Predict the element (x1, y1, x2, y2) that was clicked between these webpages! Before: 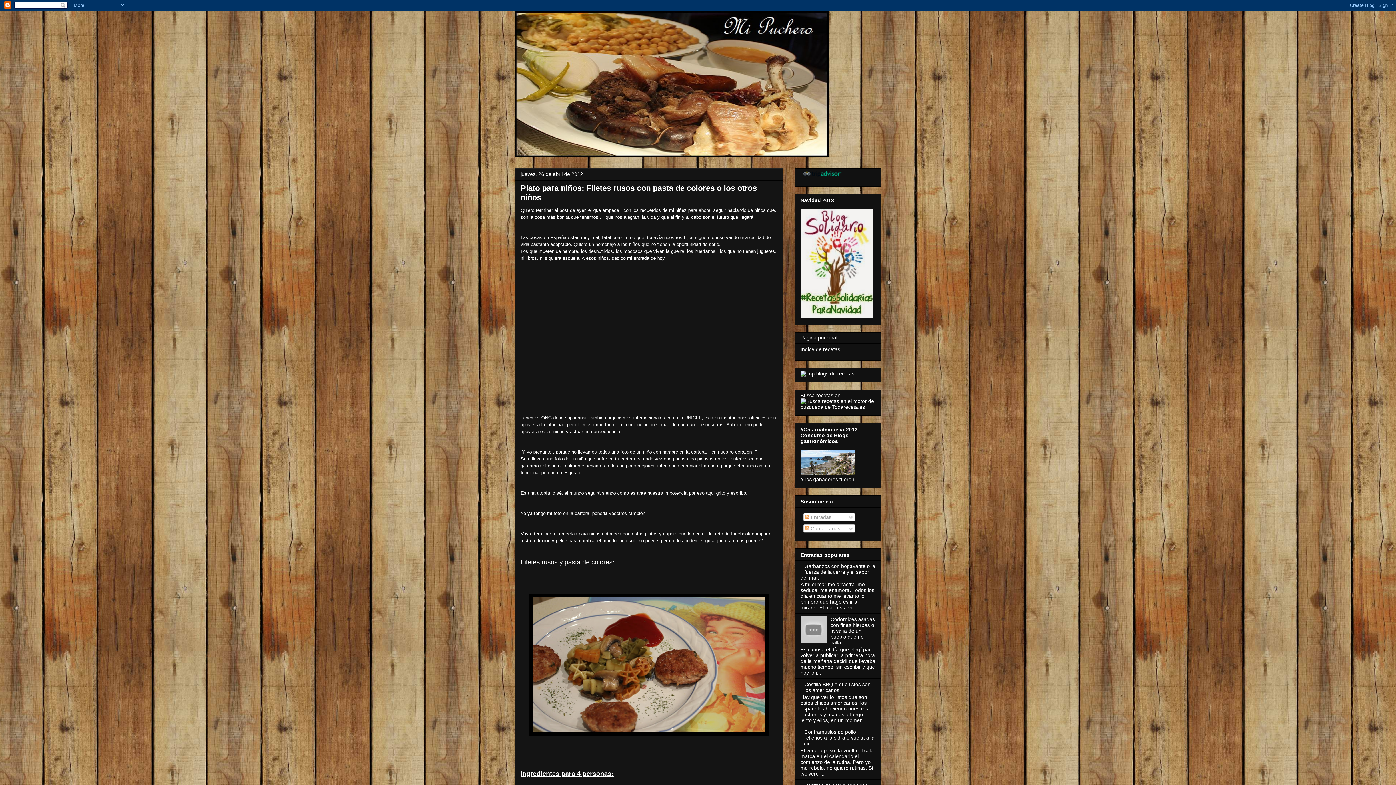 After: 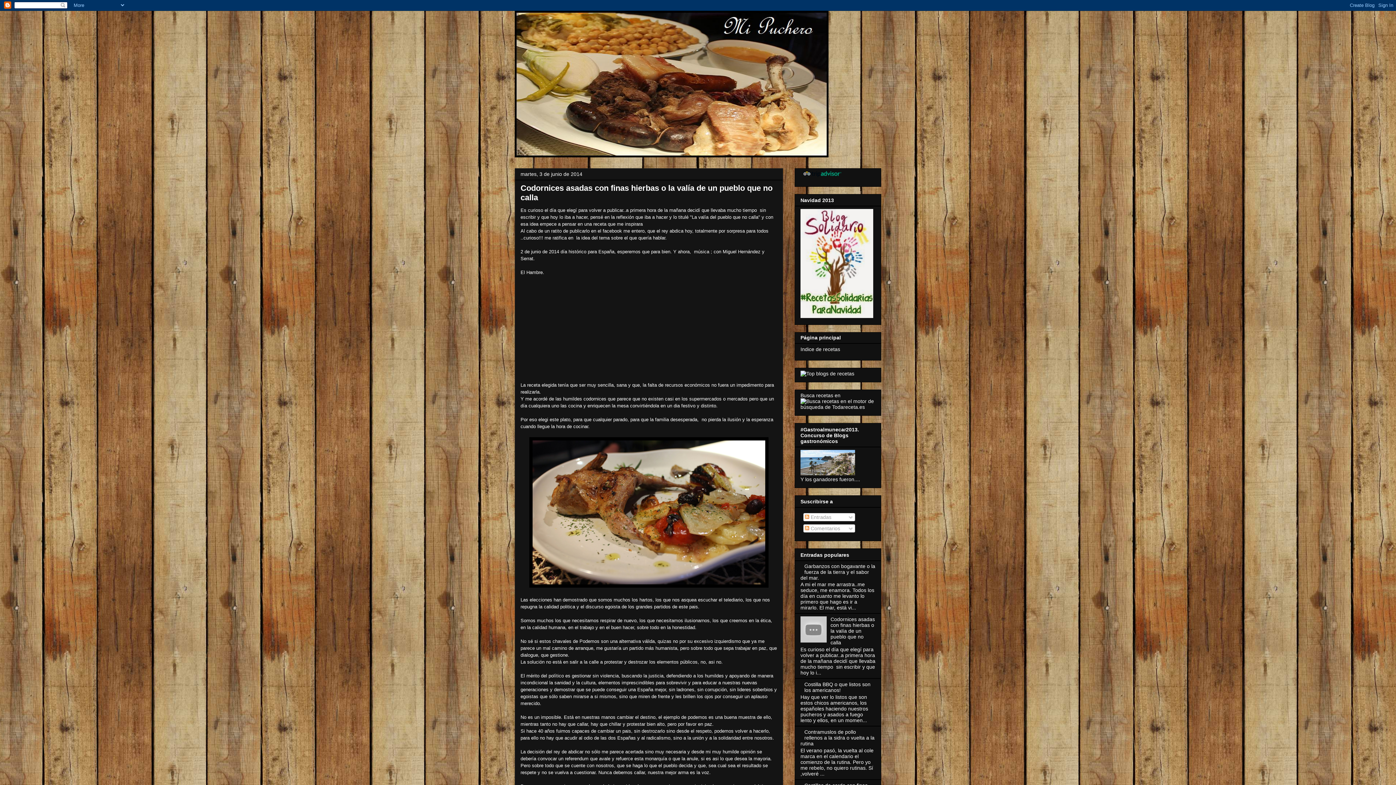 Action: bbox: (800, 335, 837, 340) label: Página principal